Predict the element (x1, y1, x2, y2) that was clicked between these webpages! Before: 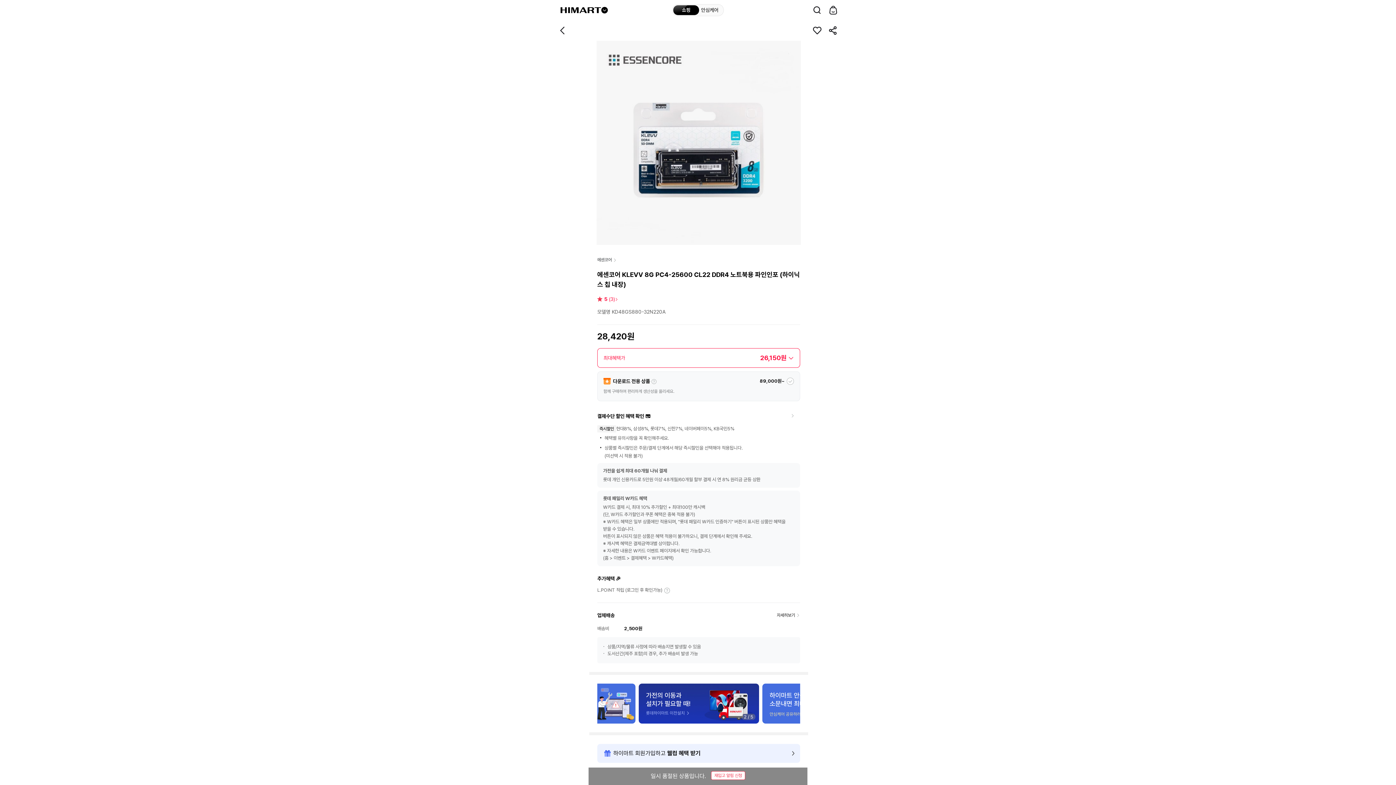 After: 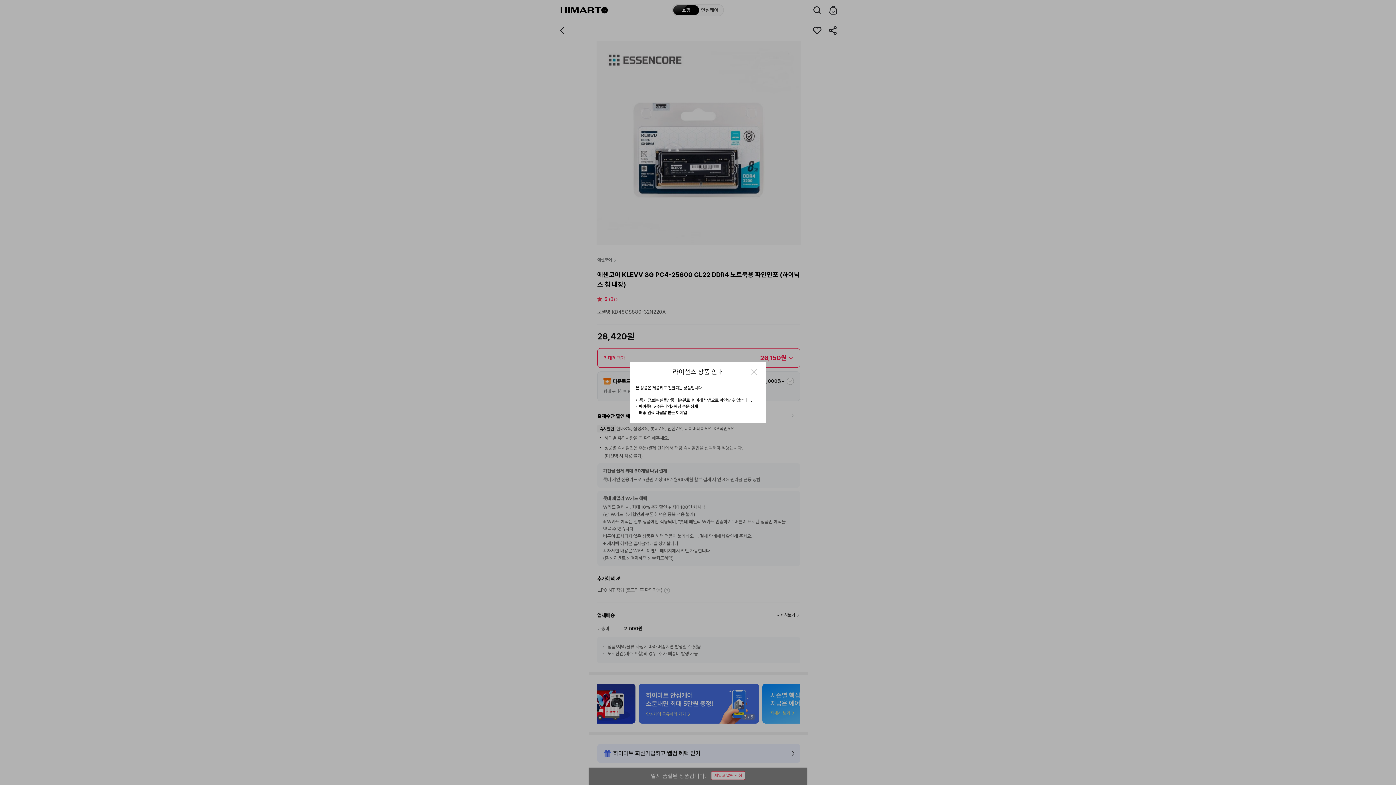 Action: bbox: (651, 379, 656, 384)